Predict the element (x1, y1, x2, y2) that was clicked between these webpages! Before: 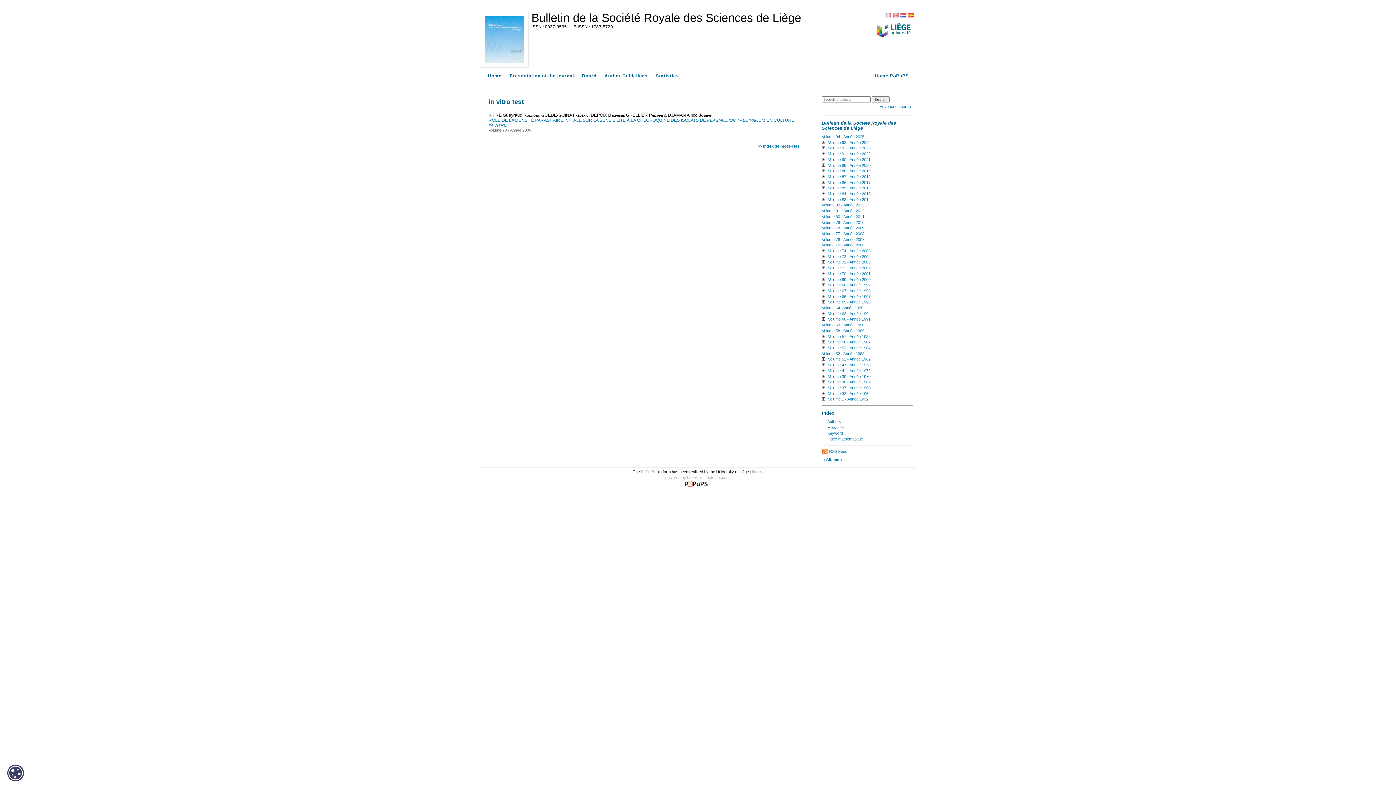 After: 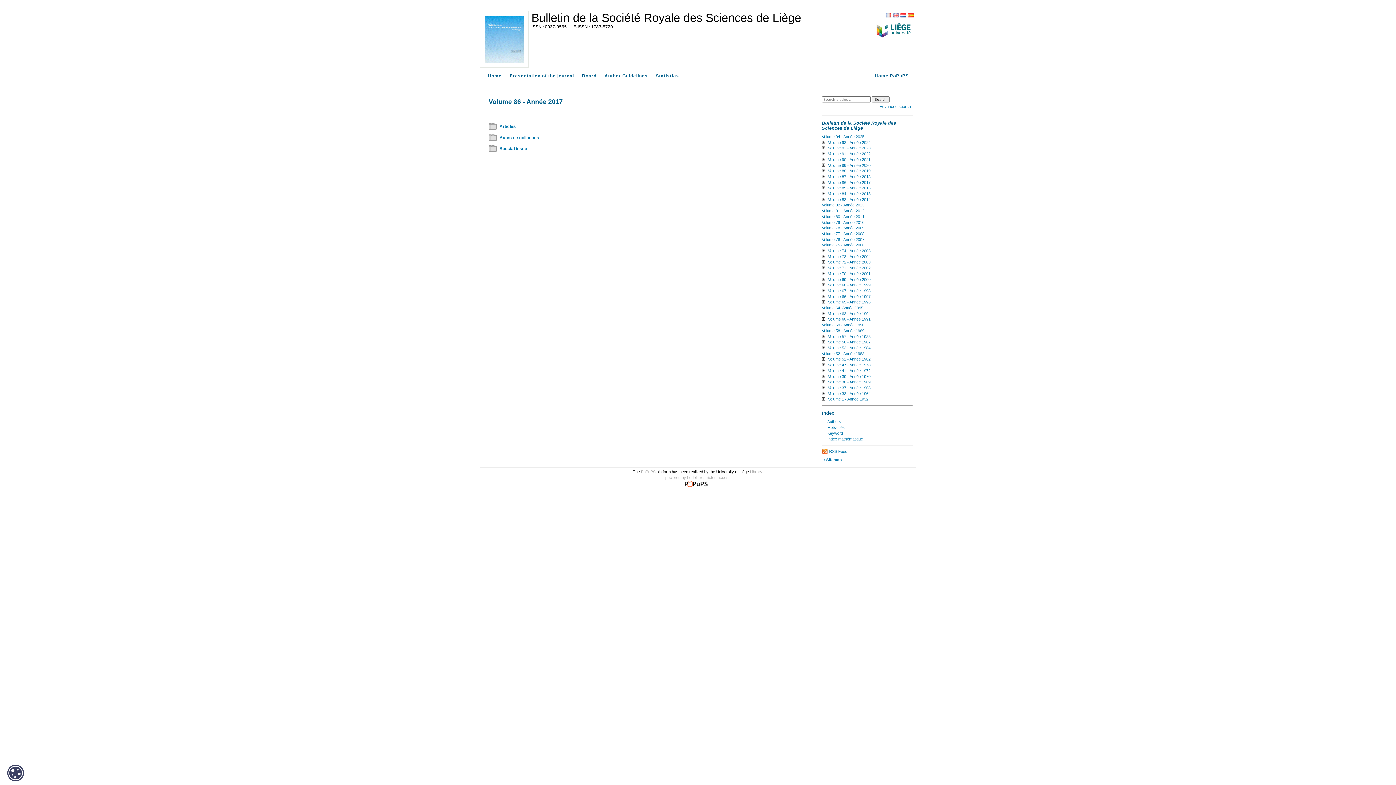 Action: bbox: (828, 180, 870, 184) label: Volume 86 - Année 2017